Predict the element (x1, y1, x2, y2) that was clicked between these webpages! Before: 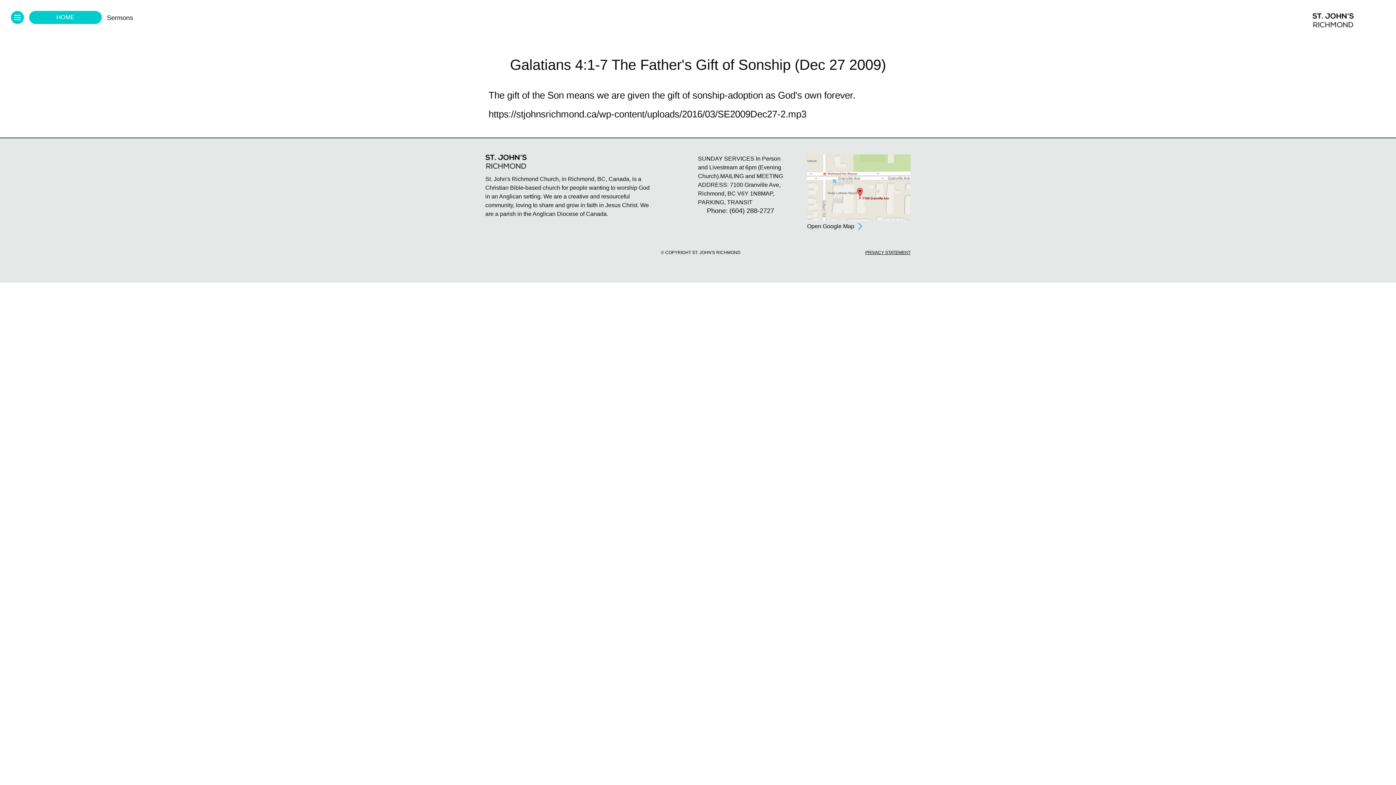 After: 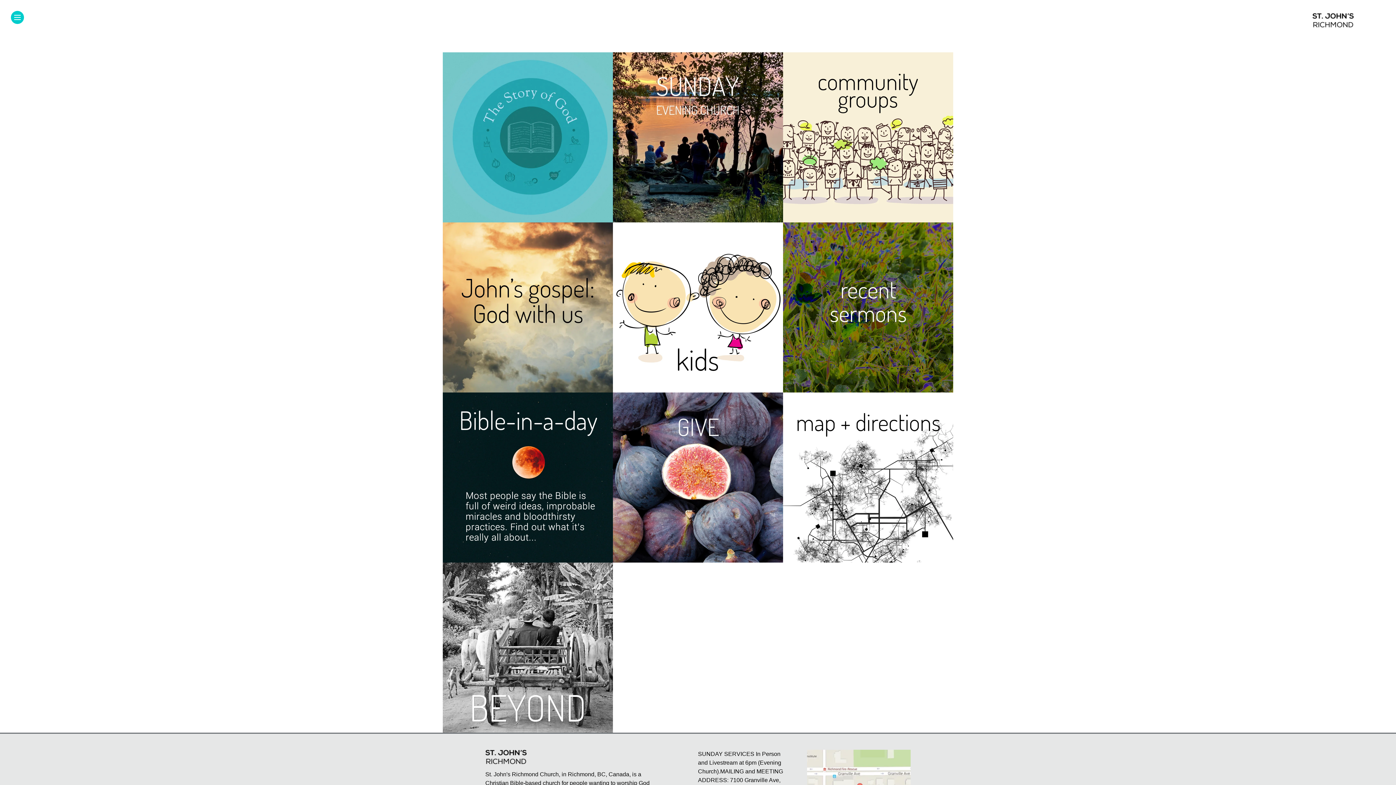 Action: bbox: (1312, 16, 1354, 23)